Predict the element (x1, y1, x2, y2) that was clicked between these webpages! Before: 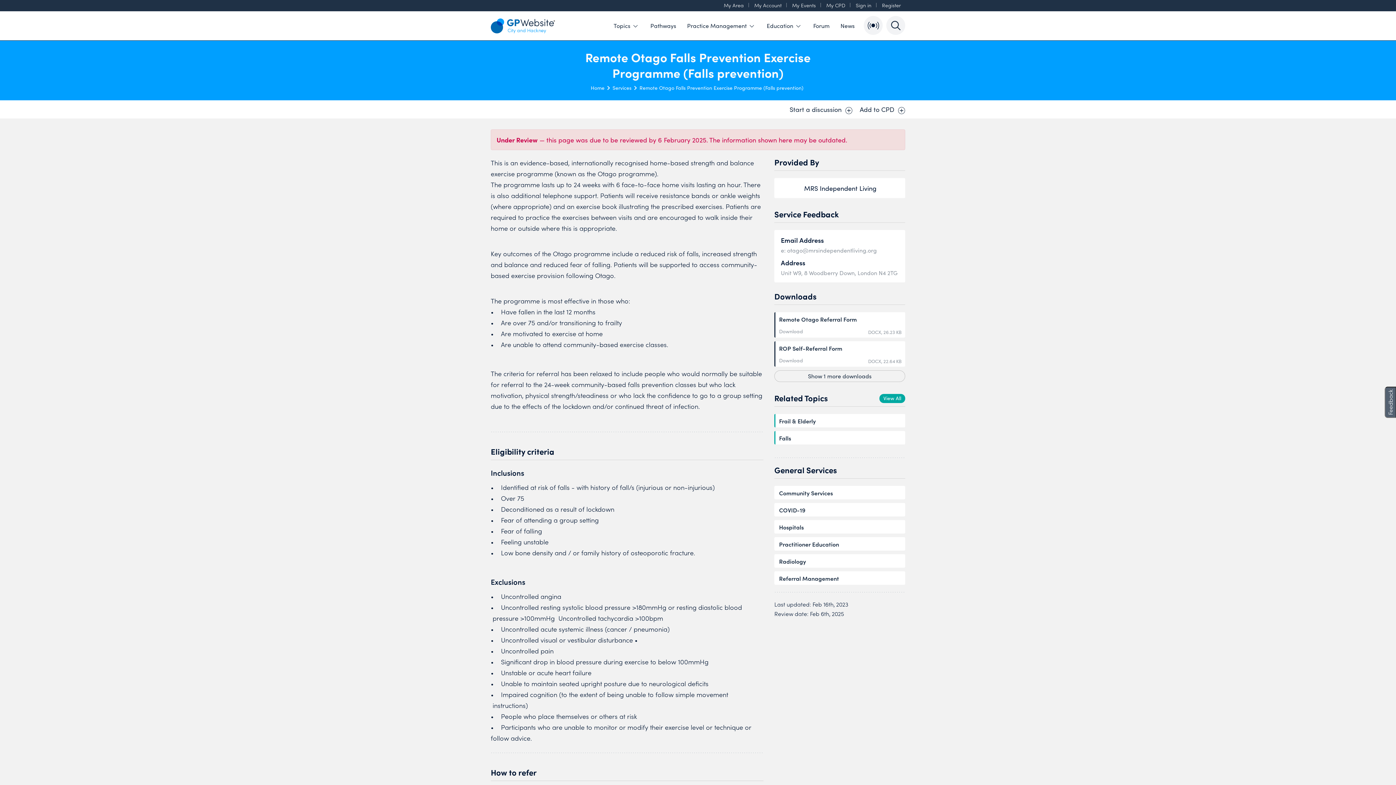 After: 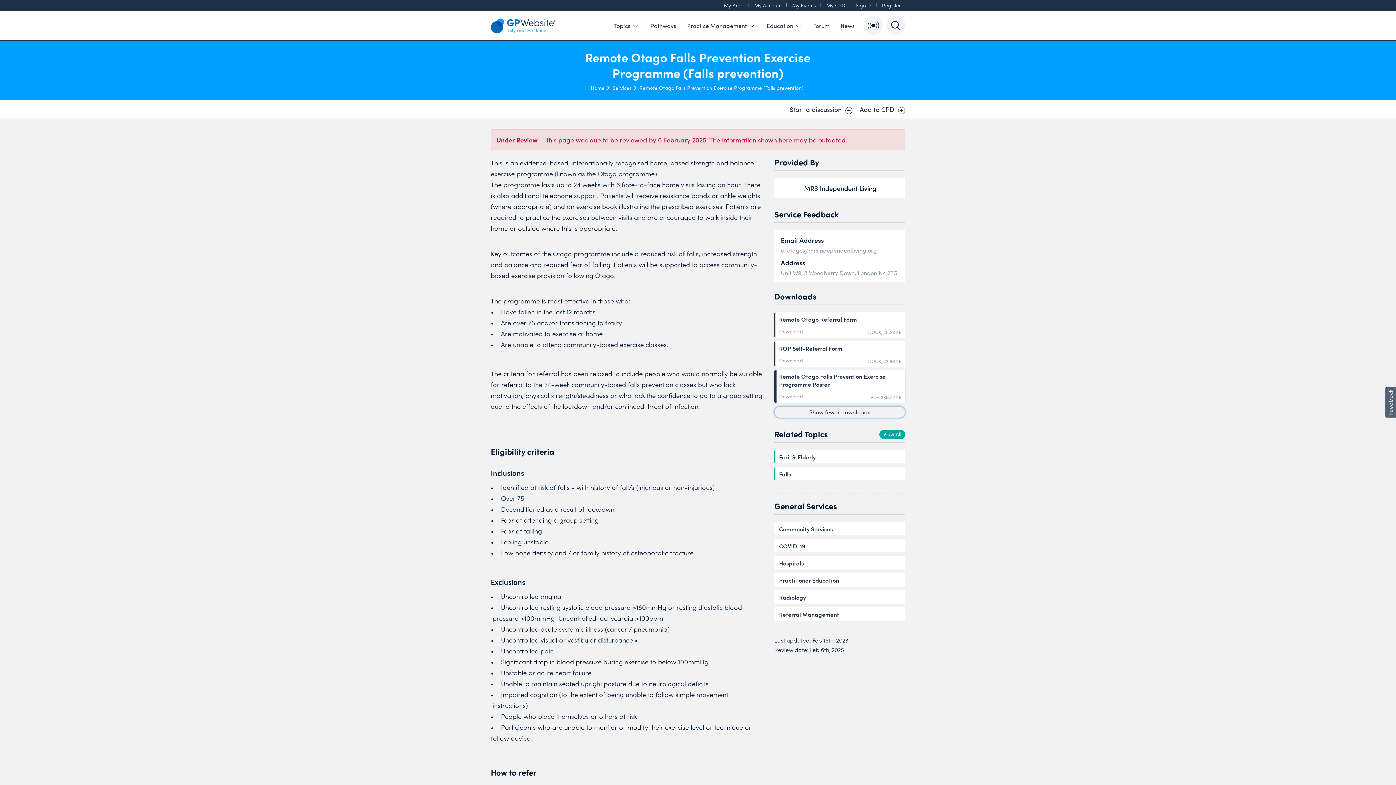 Action: label: Show 1 more downloads bbox: (774, 370, 905, 382)